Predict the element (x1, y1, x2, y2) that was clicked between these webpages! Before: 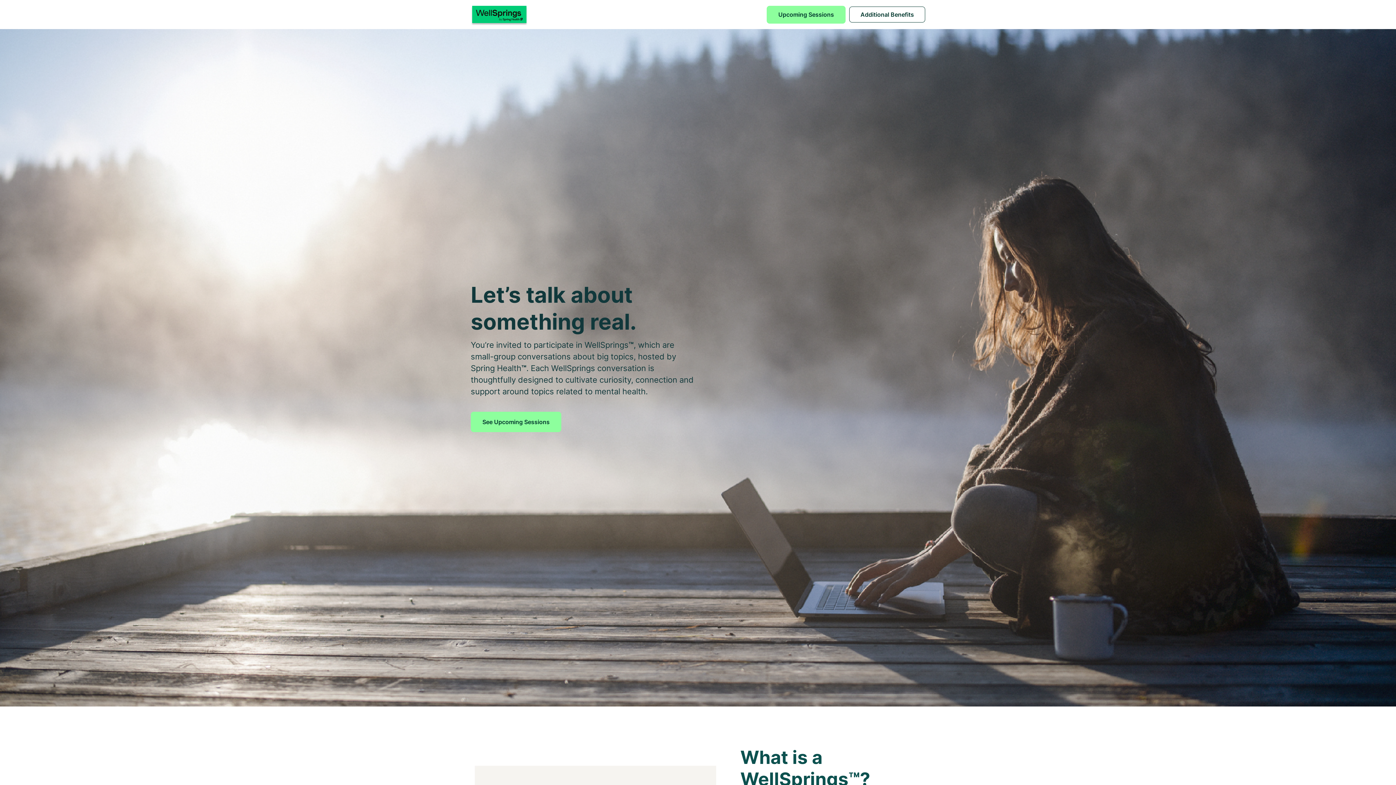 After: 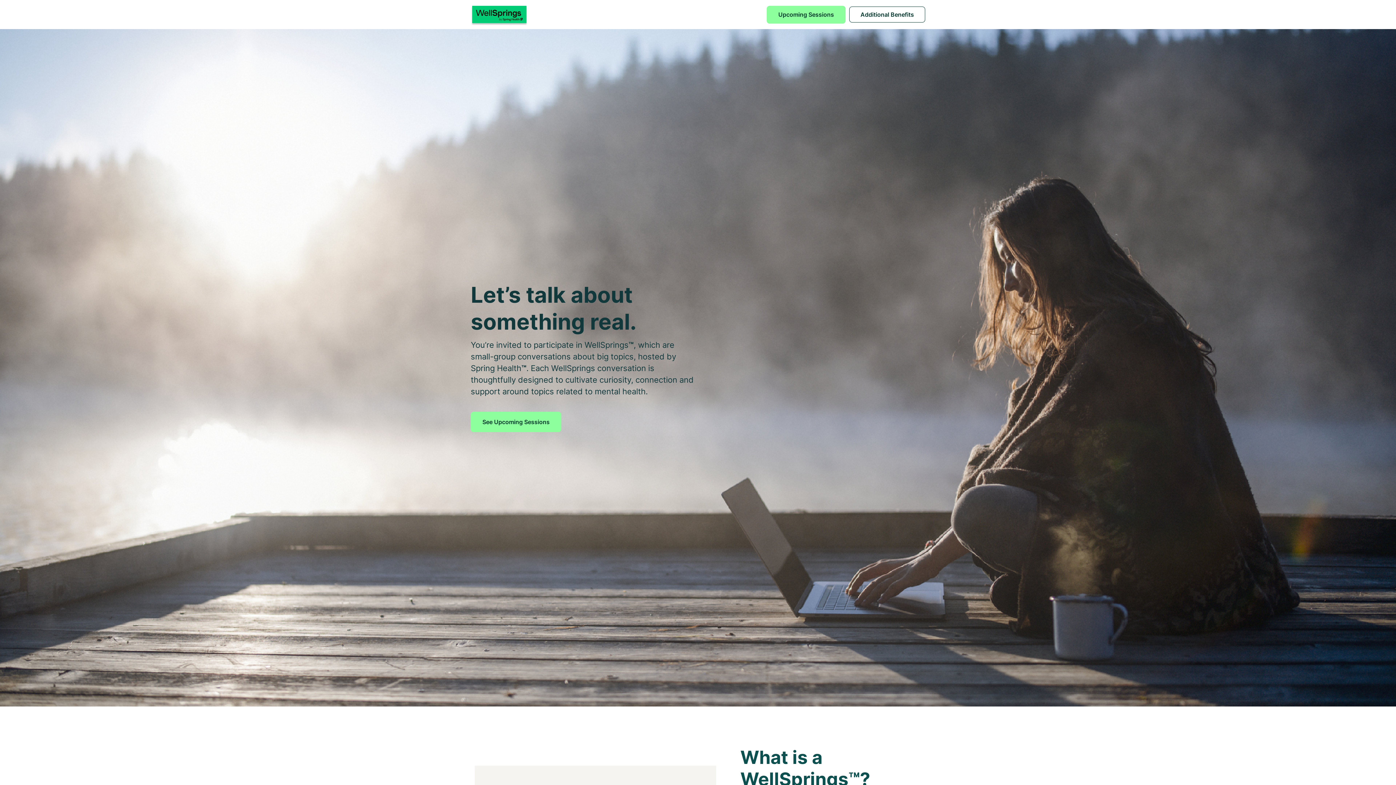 Action: bbox: (470, 5, 766, 23) label: Well Springs by Spring Health Logo